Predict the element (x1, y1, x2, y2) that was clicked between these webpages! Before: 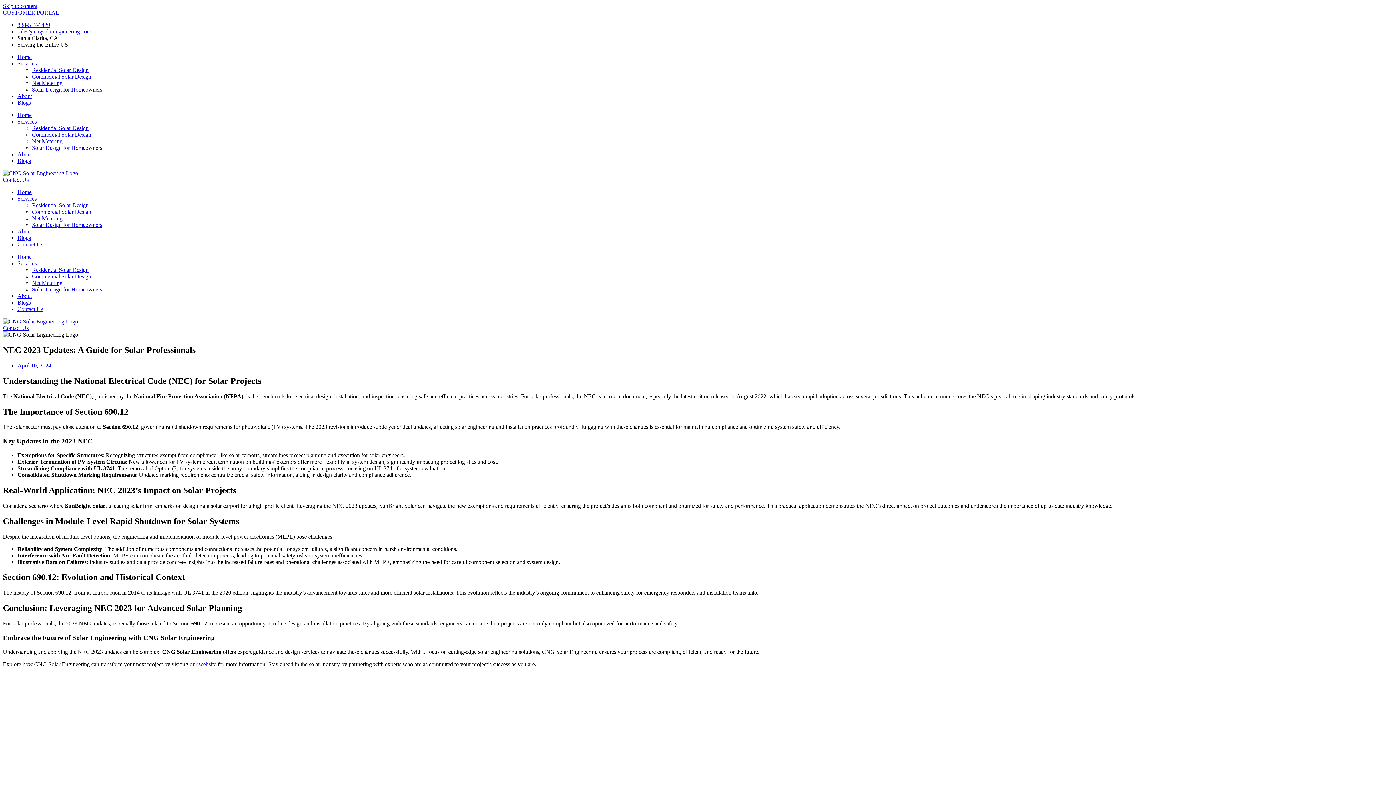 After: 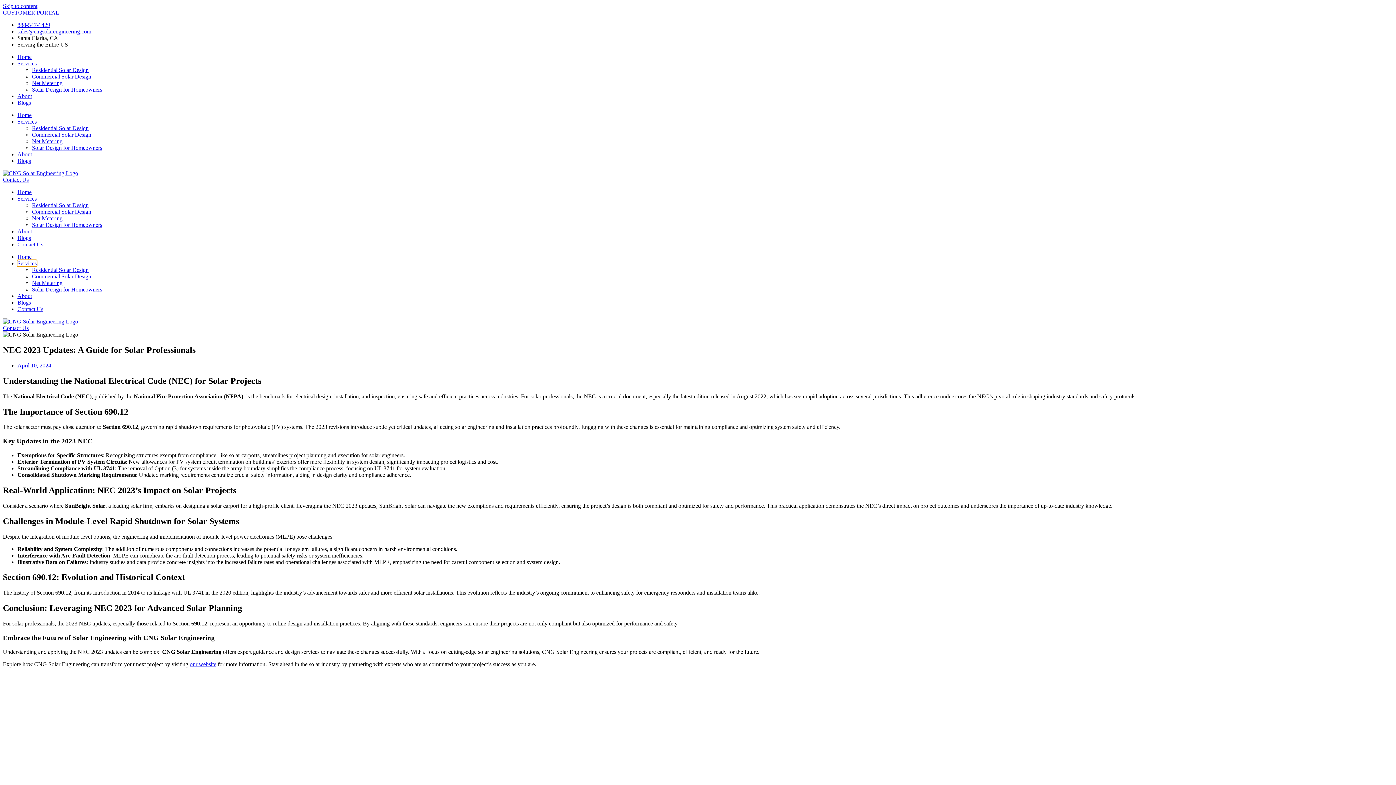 Action: label: Services bbox: (17, 260, 36, 266)